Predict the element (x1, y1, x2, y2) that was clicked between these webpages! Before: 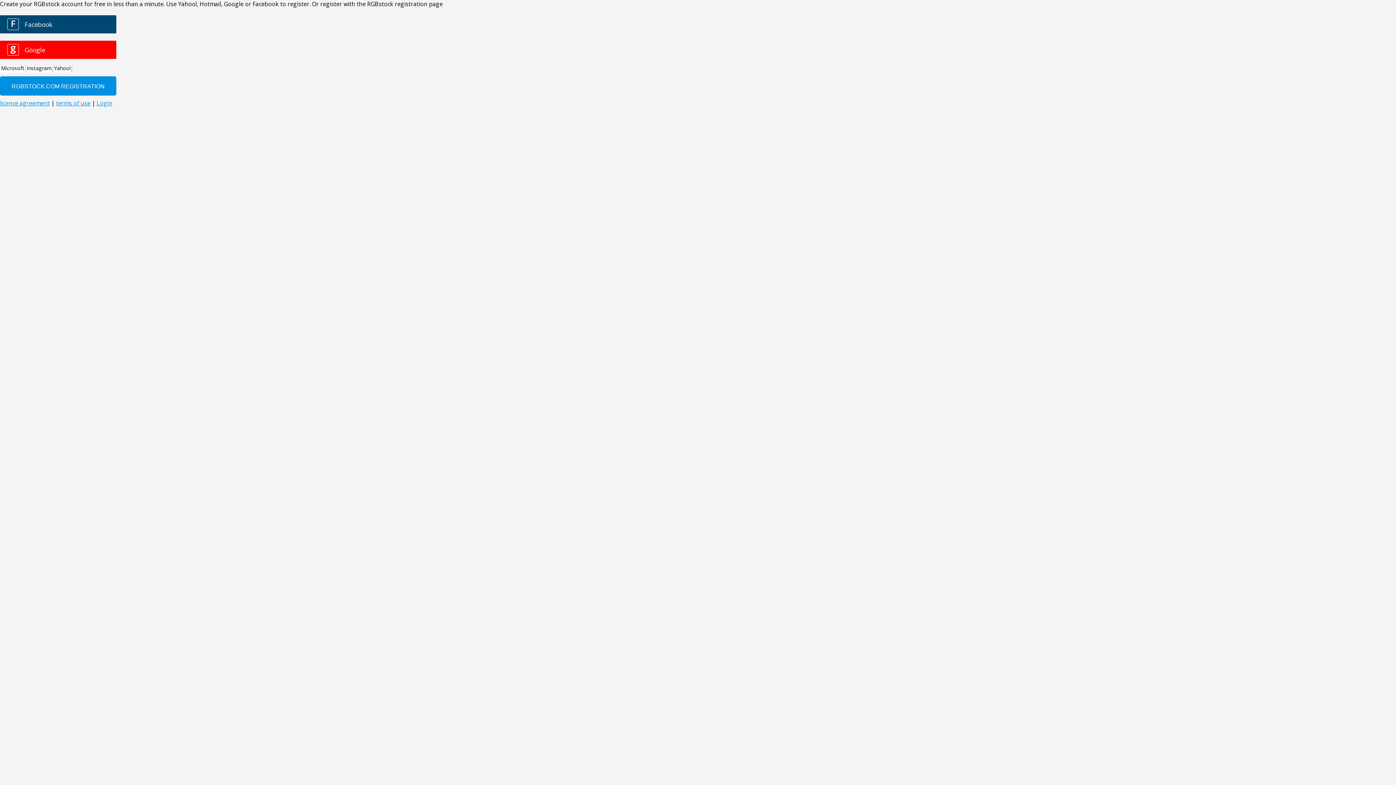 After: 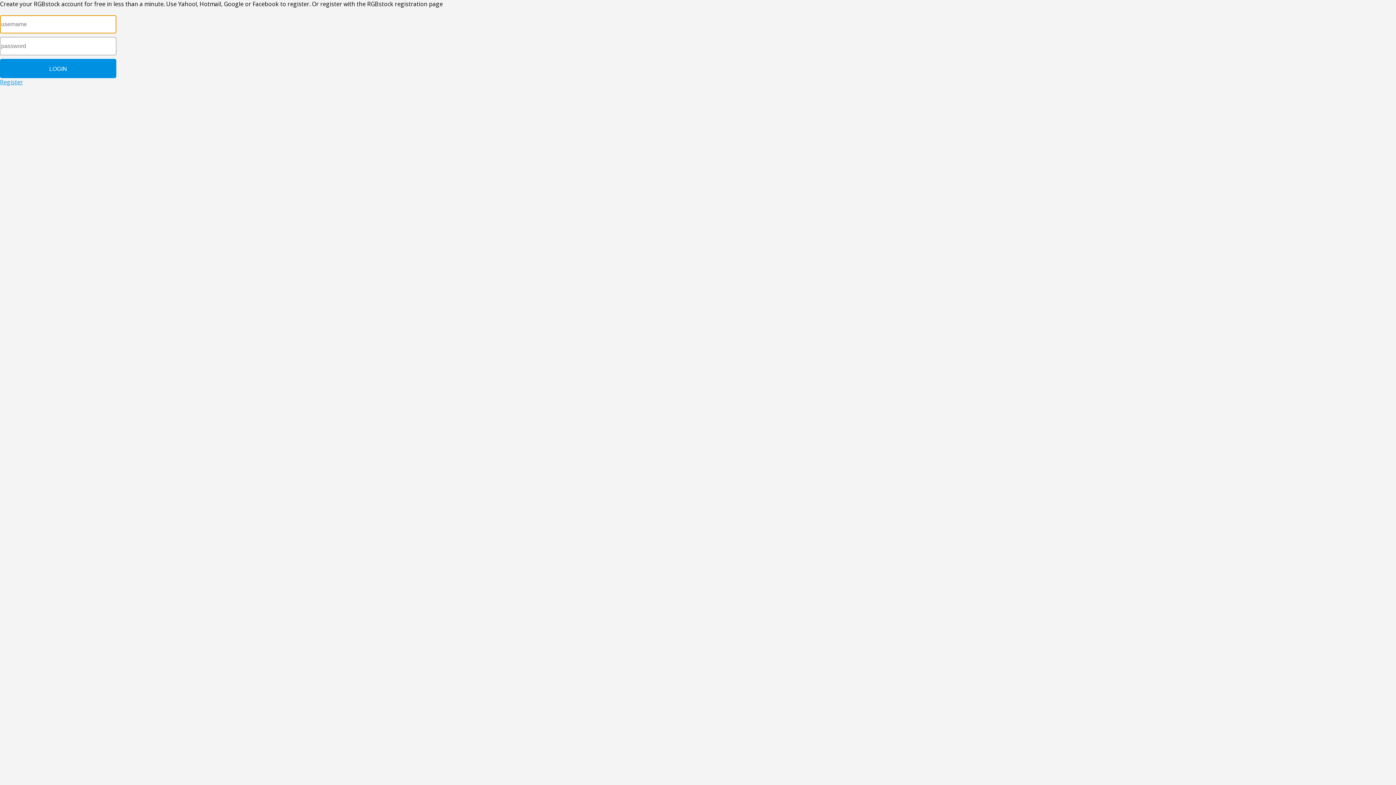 Action: label: Login bbox: (96, 99, 112, 107)